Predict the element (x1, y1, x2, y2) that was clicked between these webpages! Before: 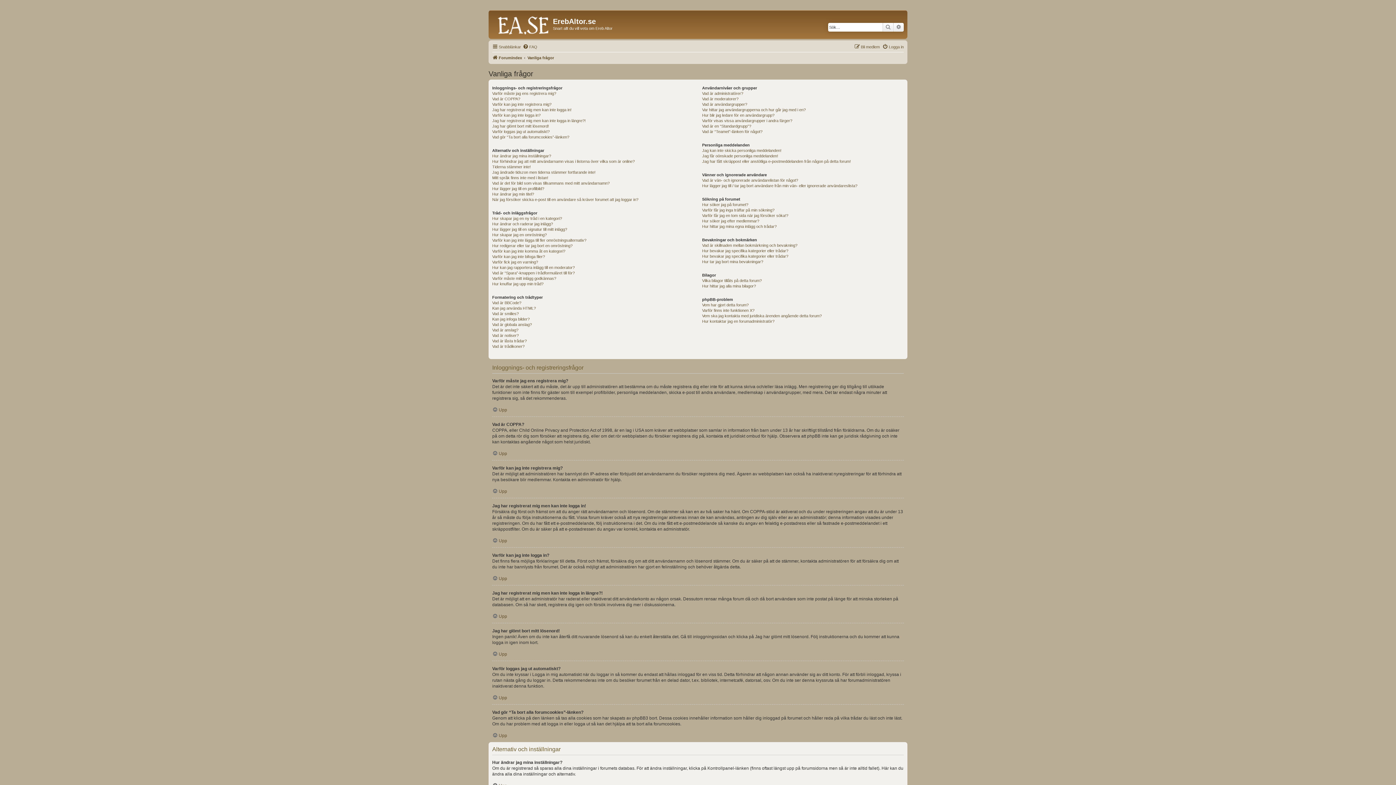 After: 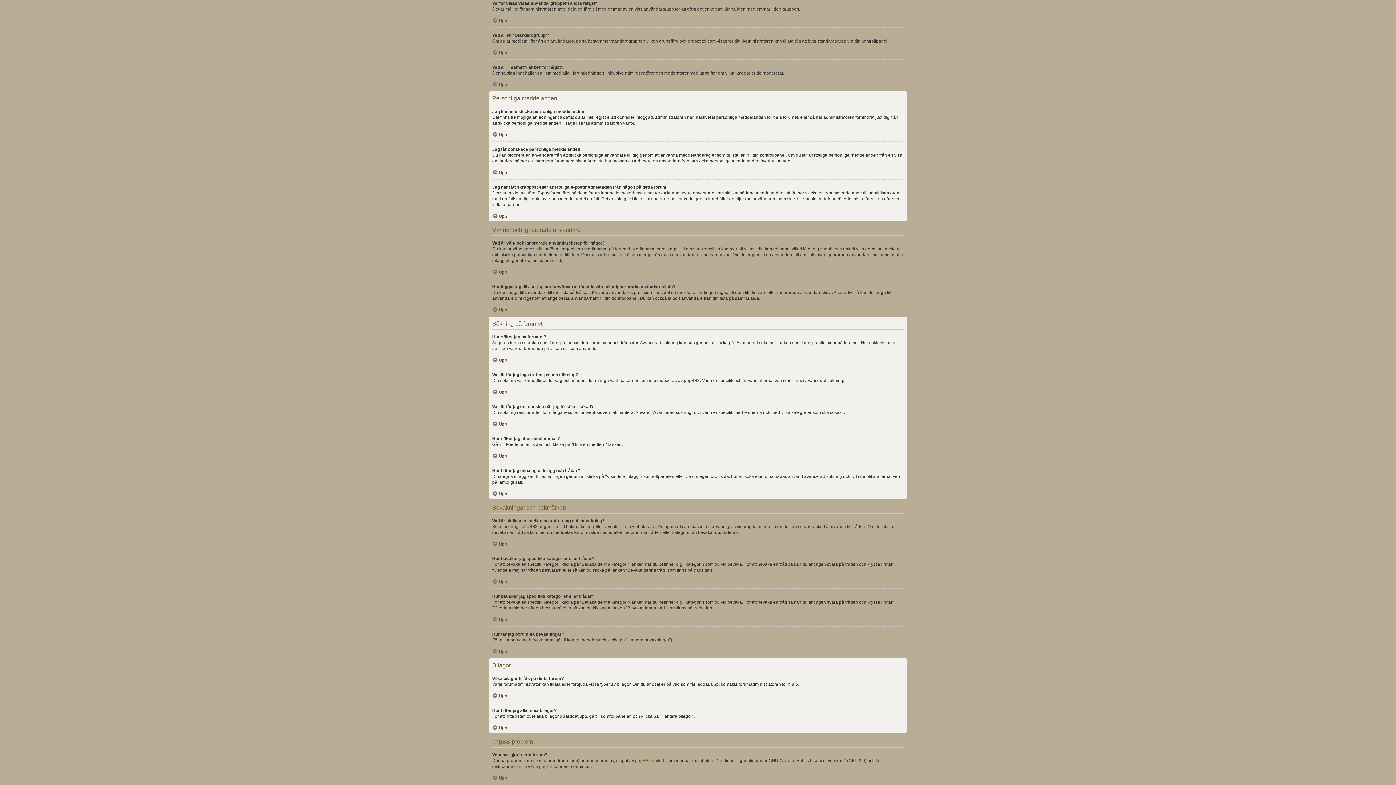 Action: bbox: (702, 118, 792, 123) label: Varför visas vissa användargrupper i andra färger?